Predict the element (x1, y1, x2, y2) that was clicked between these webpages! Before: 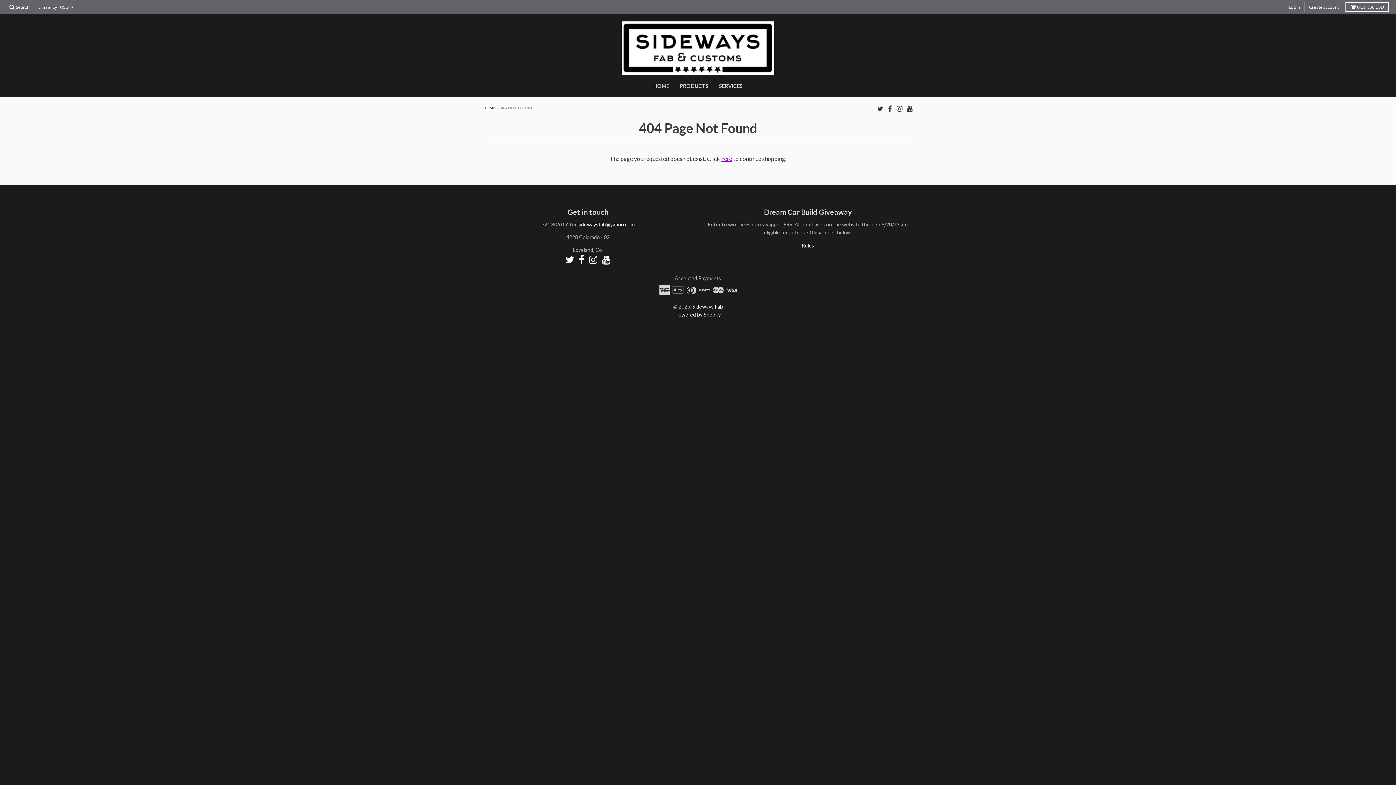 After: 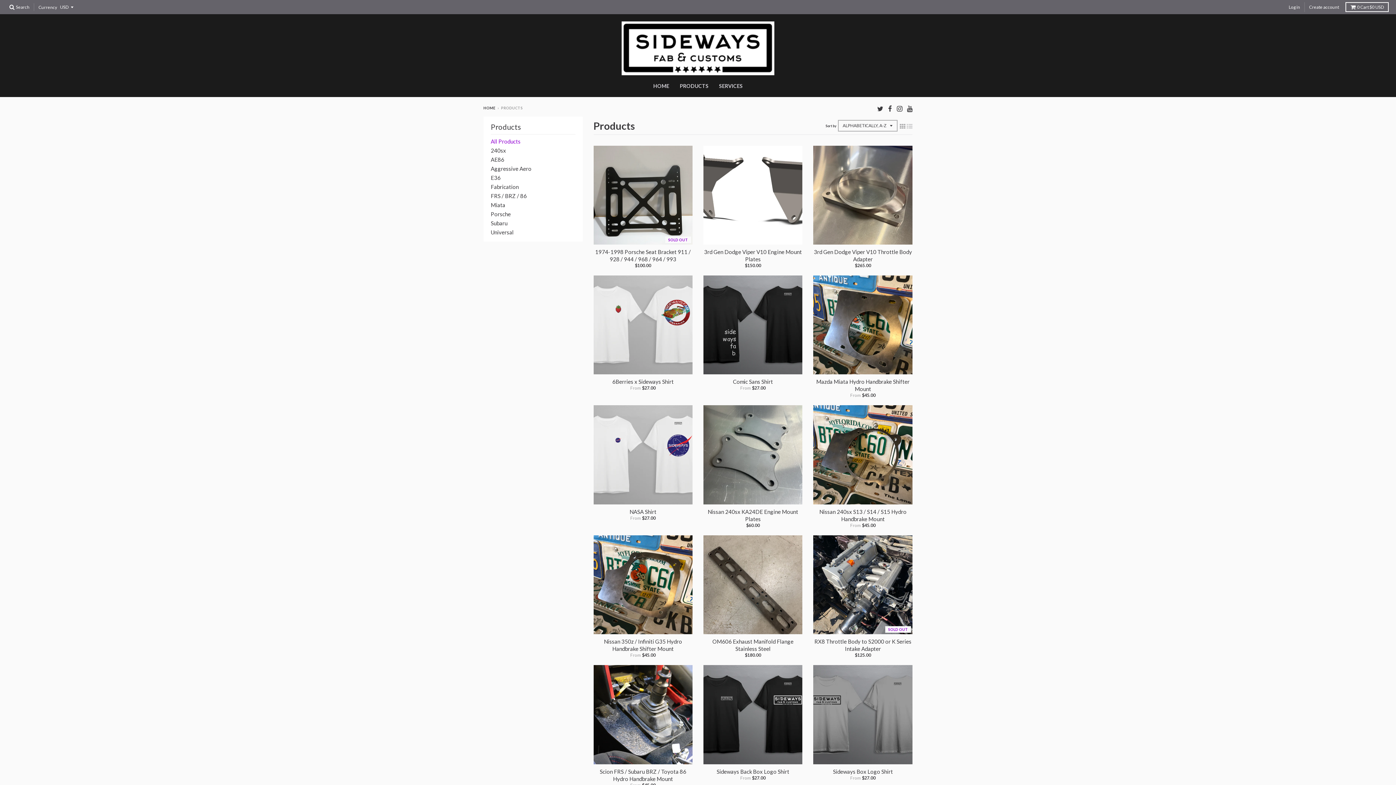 Action: bbox: (675, 79, 713, 92) label: PRODUCTS